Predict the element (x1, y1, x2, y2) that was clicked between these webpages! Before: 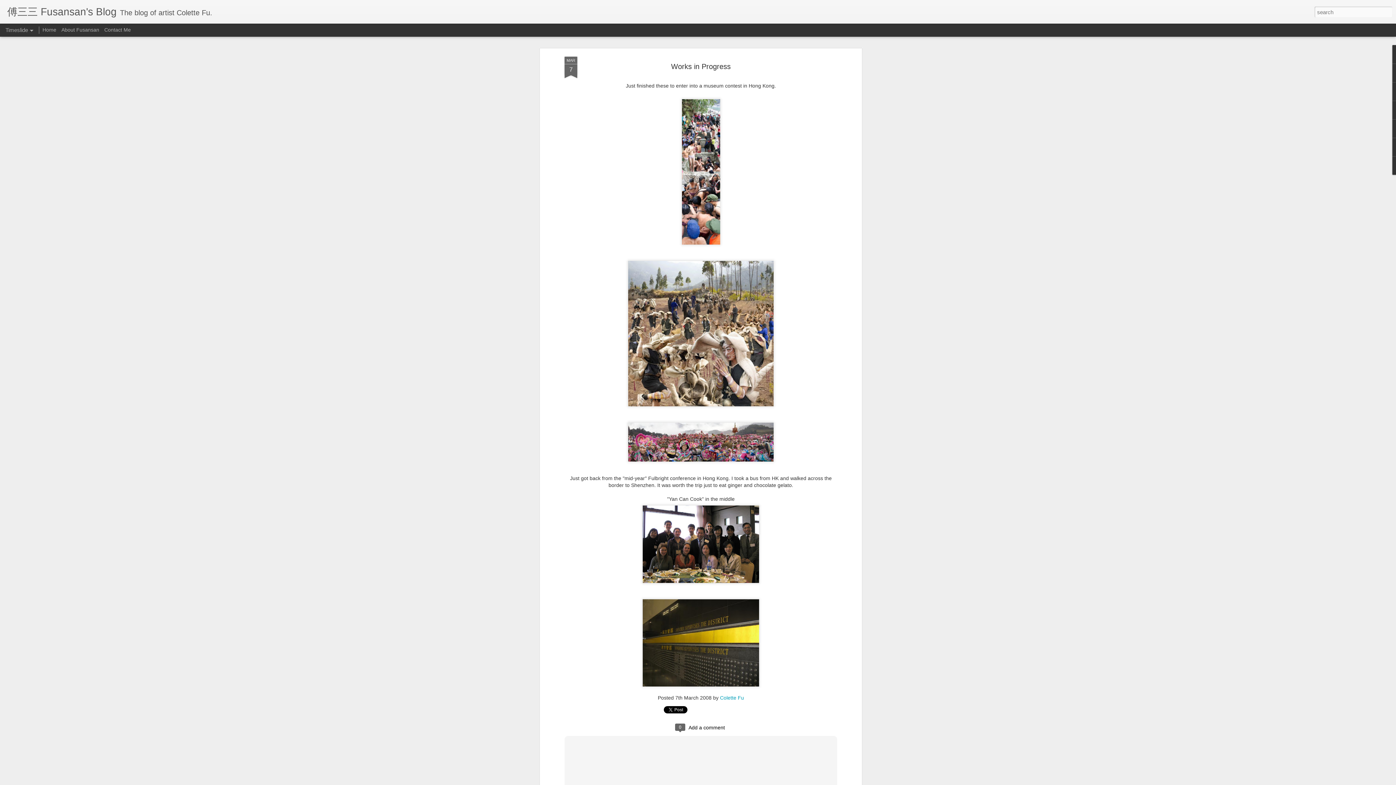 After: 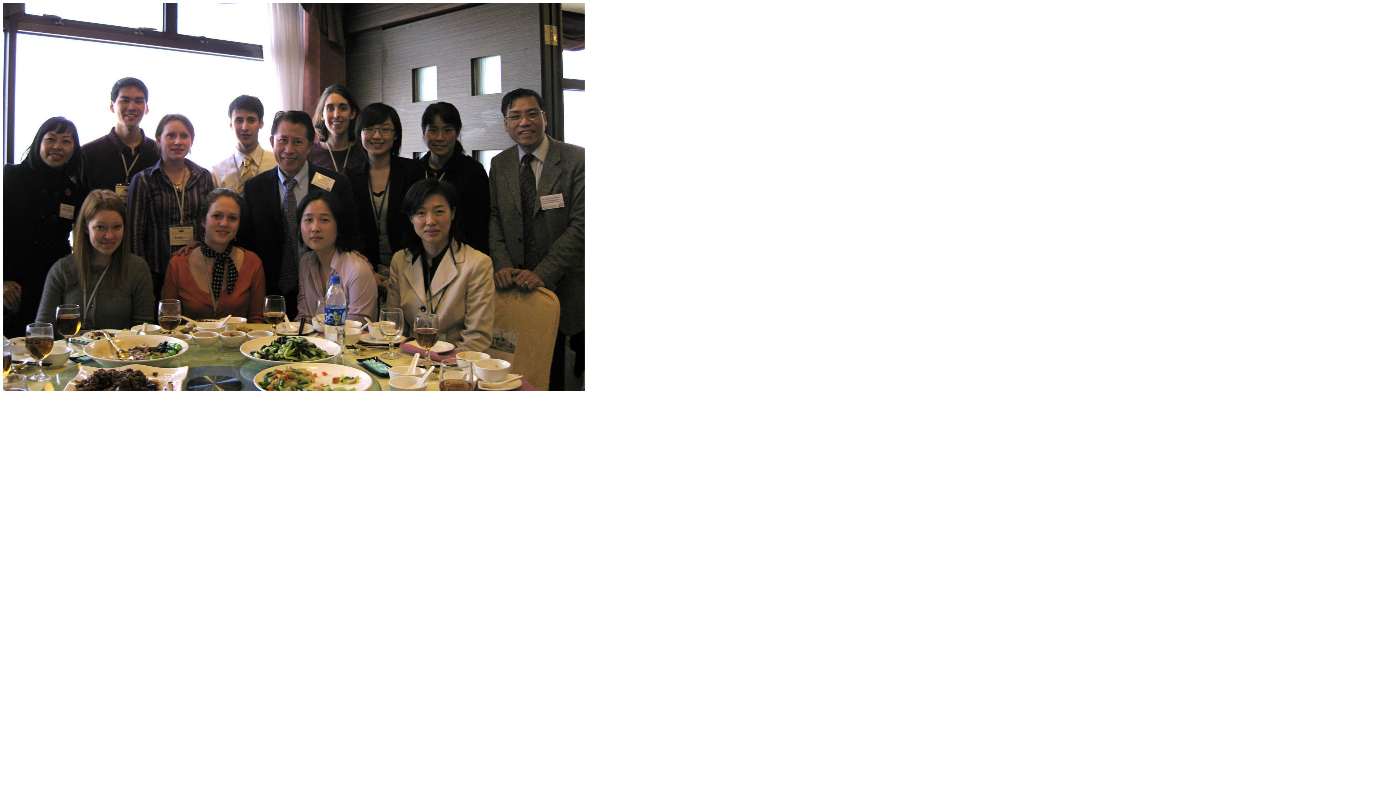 Action: bbox: (564, 33, 837, 39)